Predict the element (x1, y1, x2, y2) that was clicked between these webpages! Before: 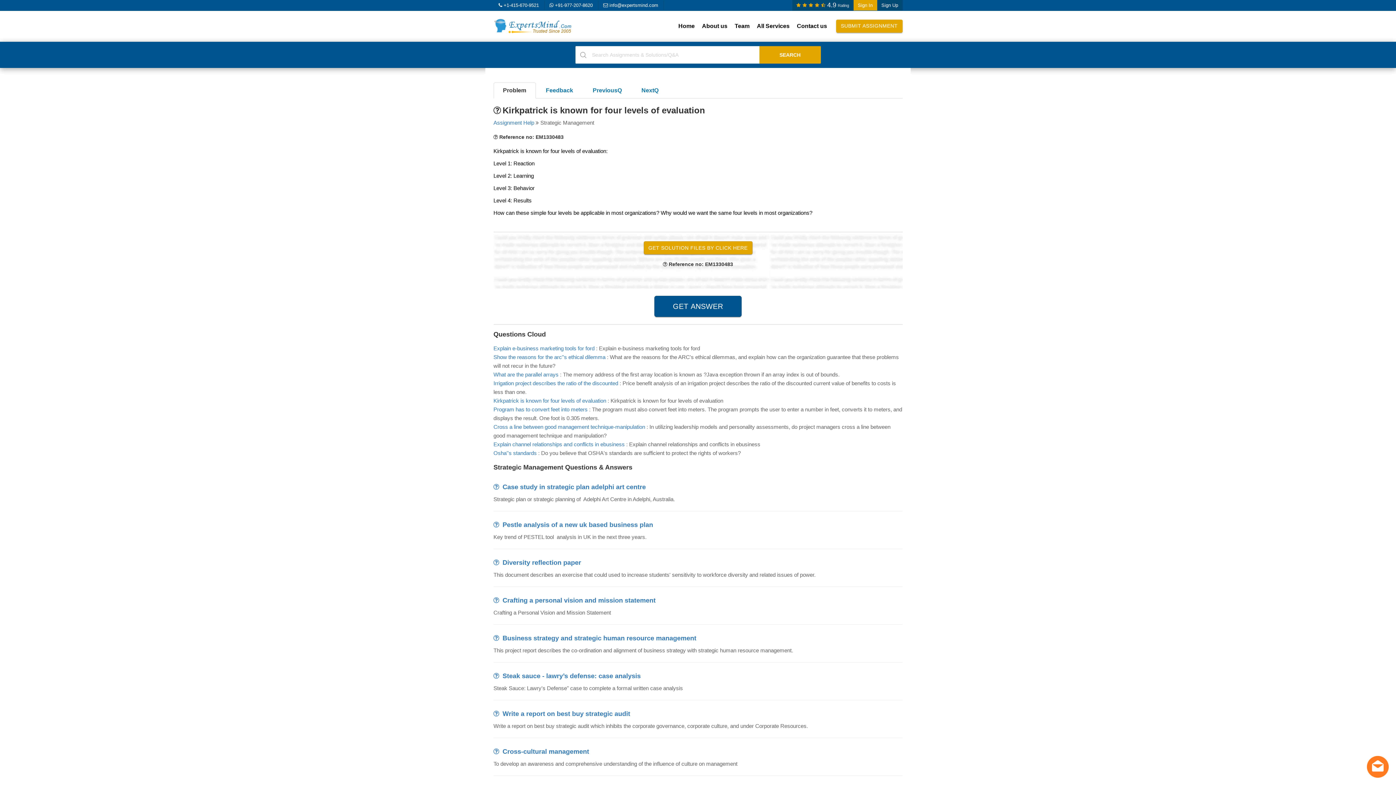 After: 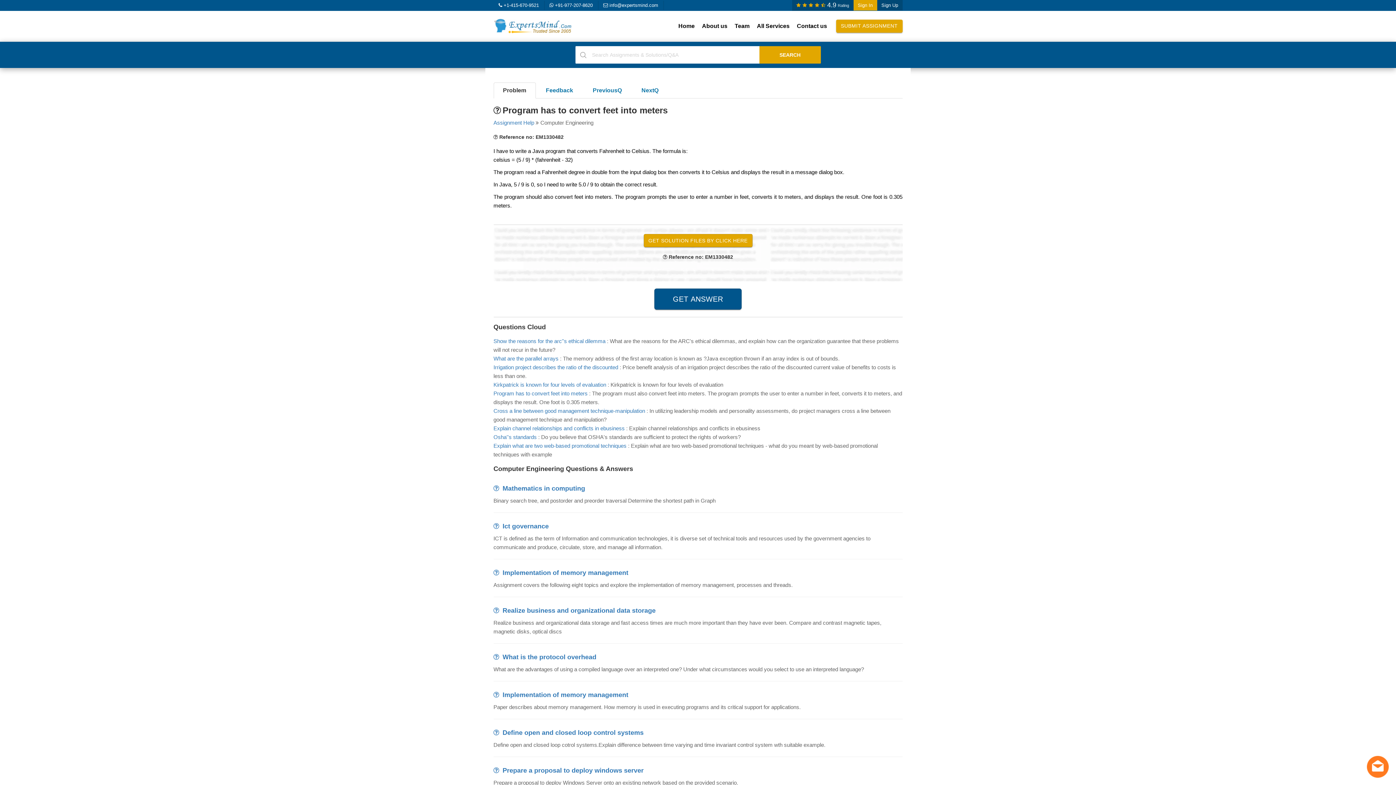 Action: label: Program has to convert feet into meters bbox: (493, 406, 587, 412)